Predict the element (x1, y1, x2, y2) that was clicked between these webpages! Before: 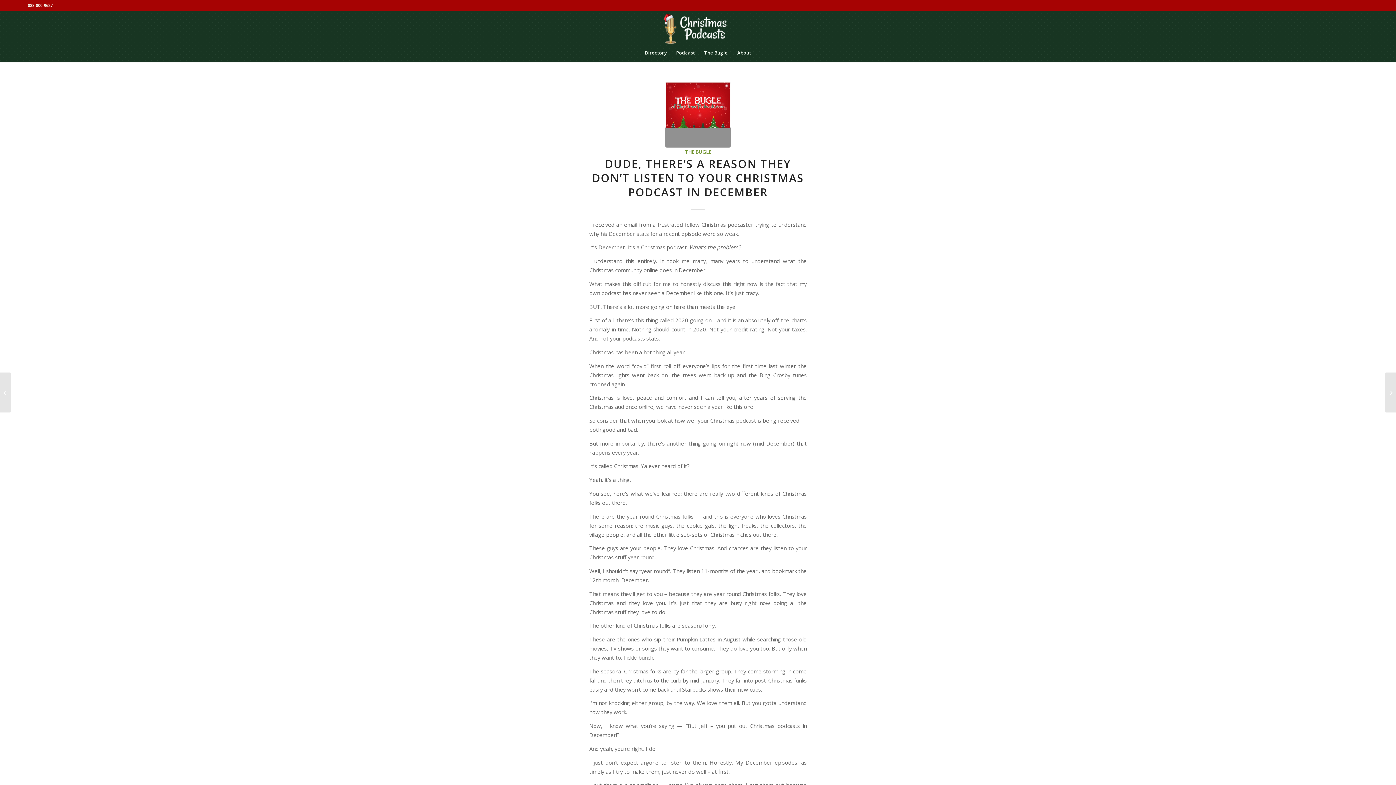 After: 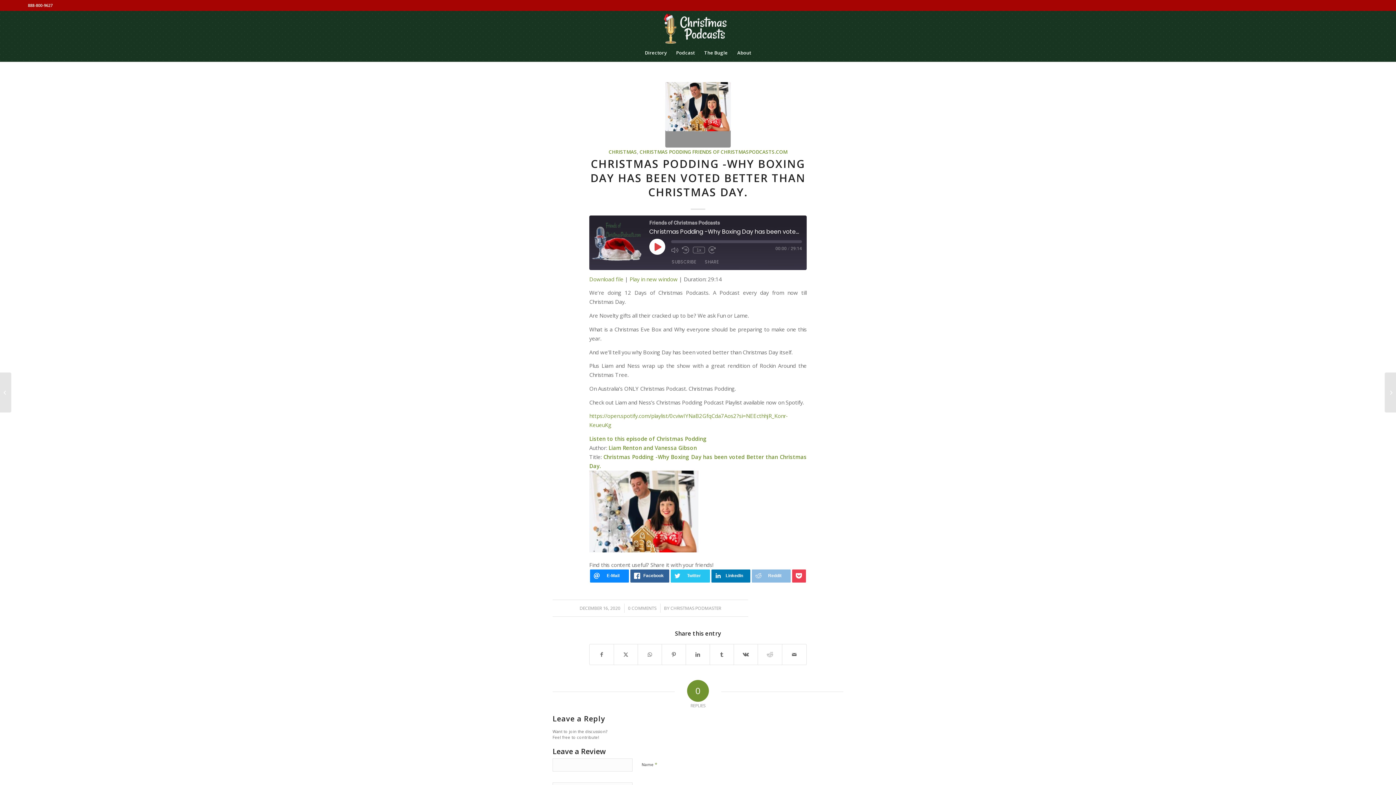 Action: label: 	Christmas Podding -Why Boxing Day has been voted Better than Christmas Day. bbox: (1385, 372, 1396, 412)